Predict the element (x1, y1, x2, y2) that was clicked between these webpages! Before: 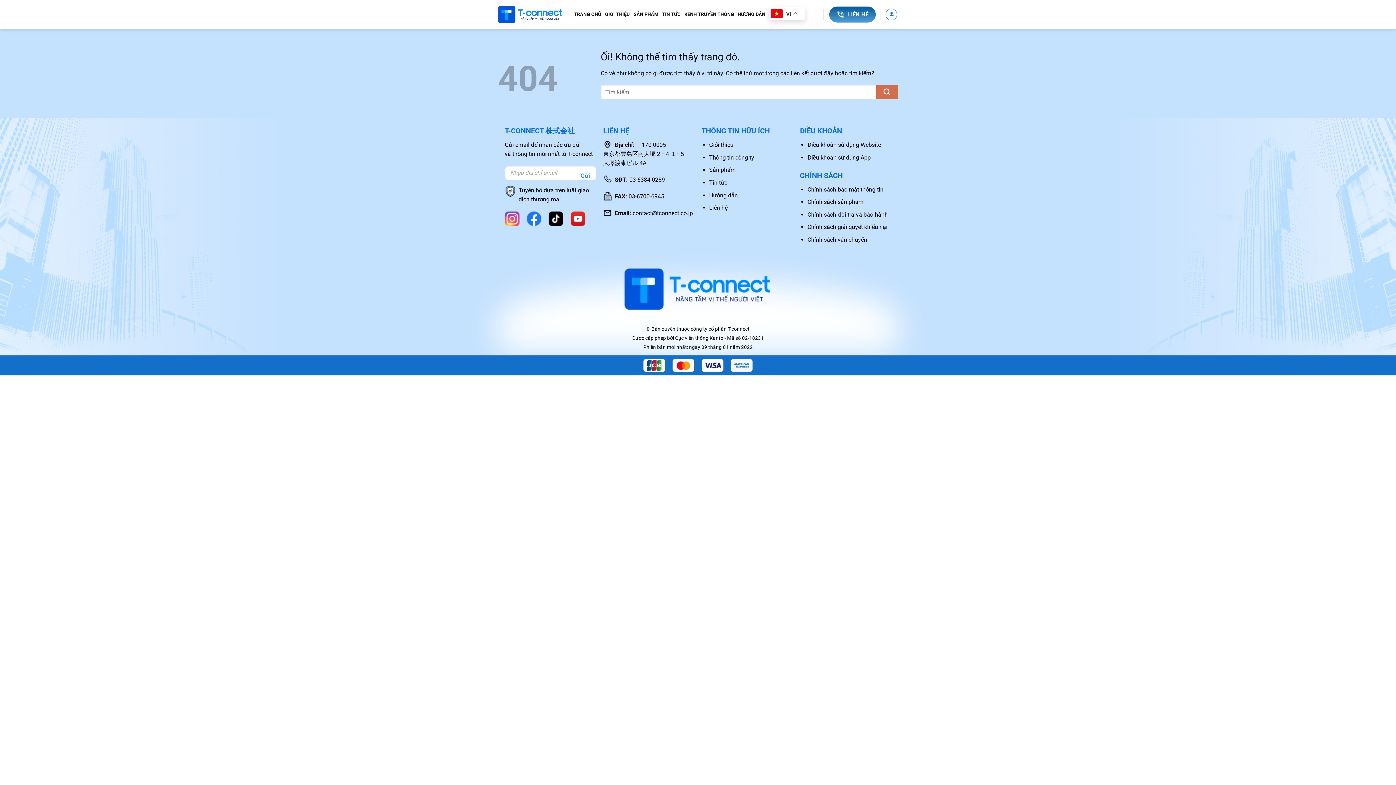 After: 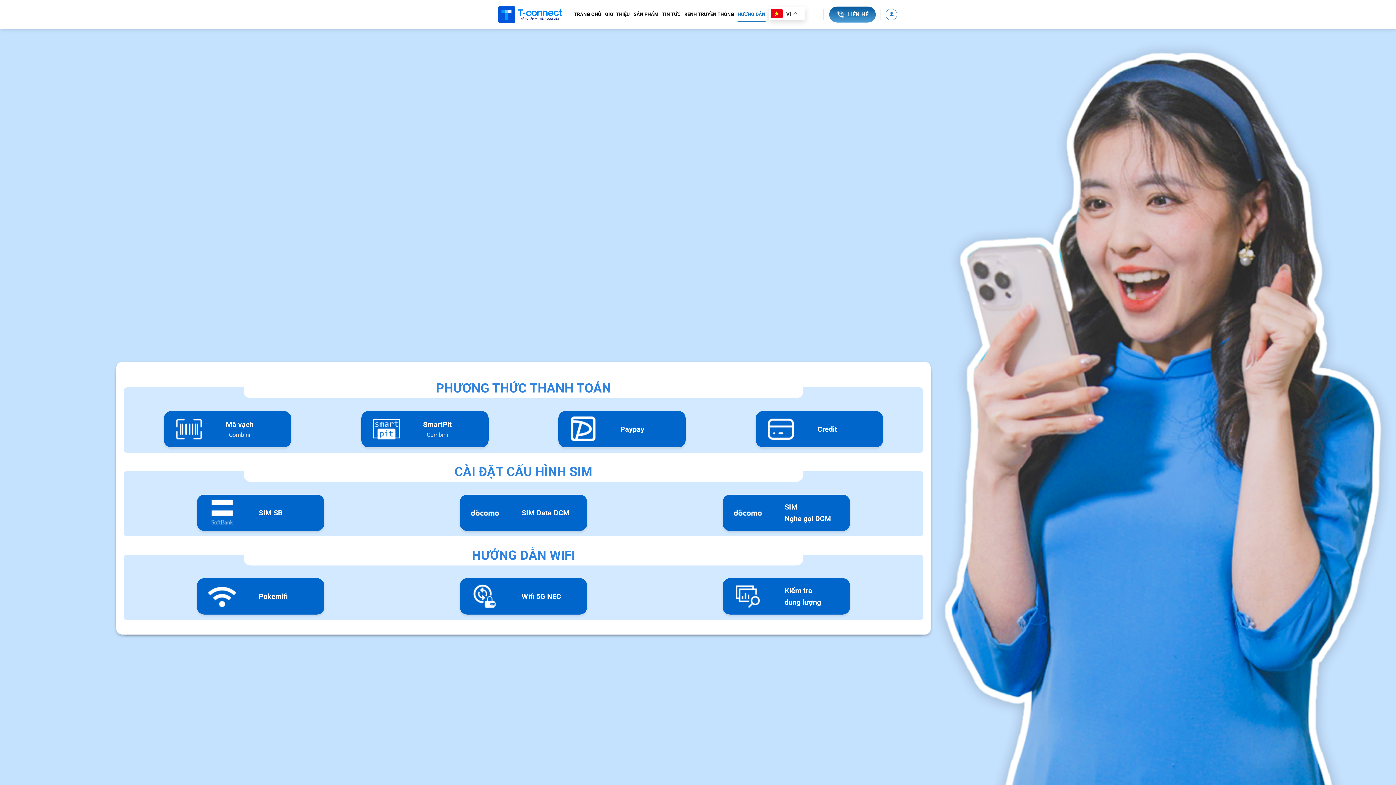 Action: label: Hướng dẫn bbox: (709, 191, 738, 198)